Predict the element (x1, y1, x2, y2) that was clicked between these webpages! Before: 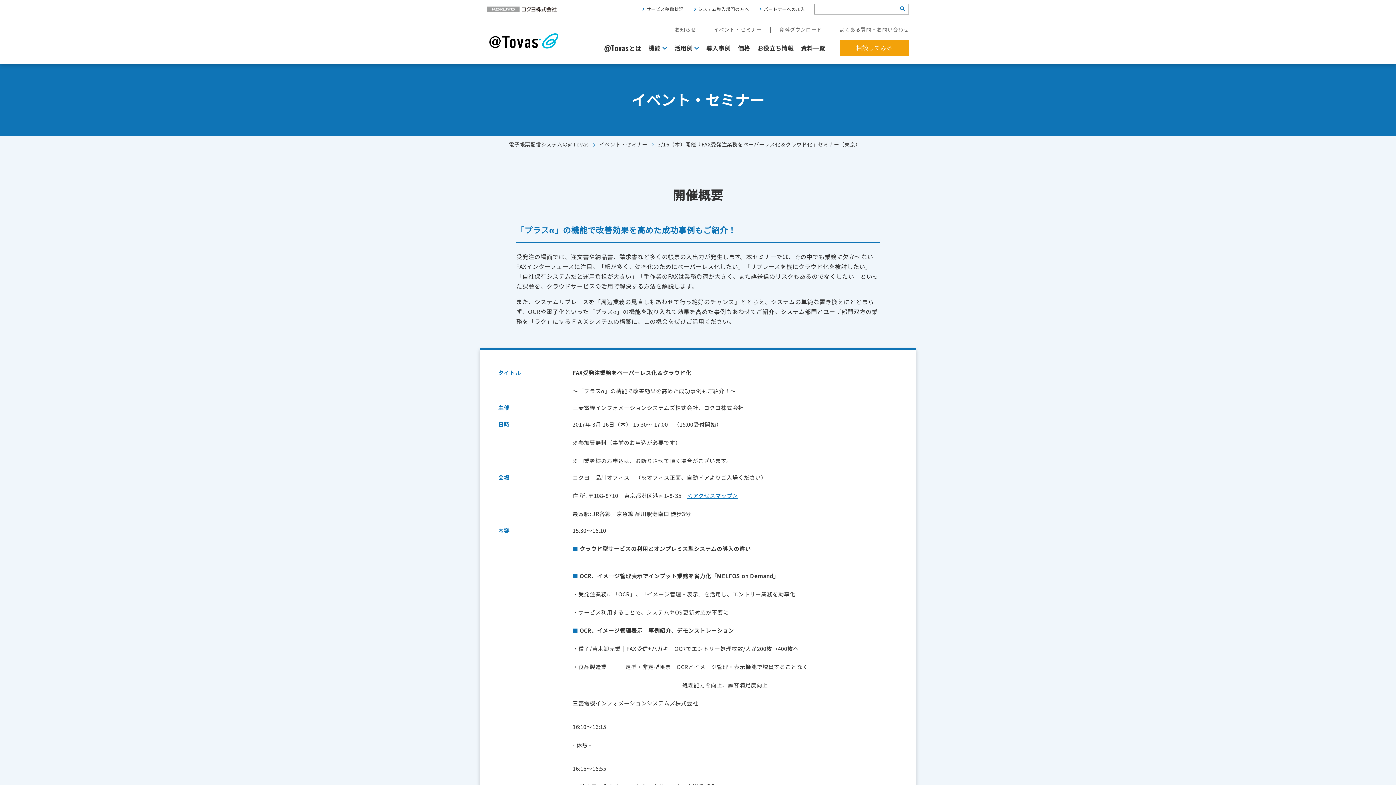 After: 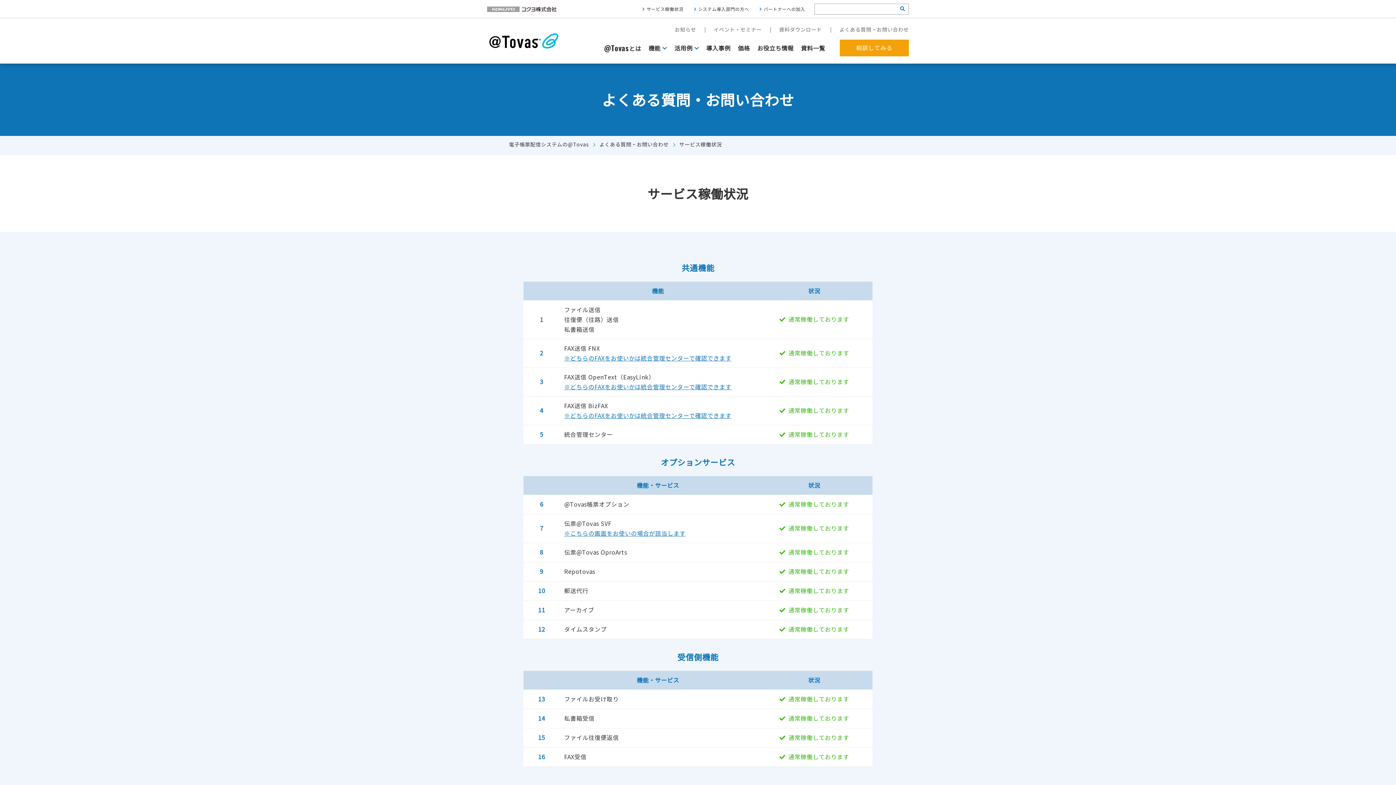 Action: label: サービス稼働状況 bbox: (646, 5, 683, 11)